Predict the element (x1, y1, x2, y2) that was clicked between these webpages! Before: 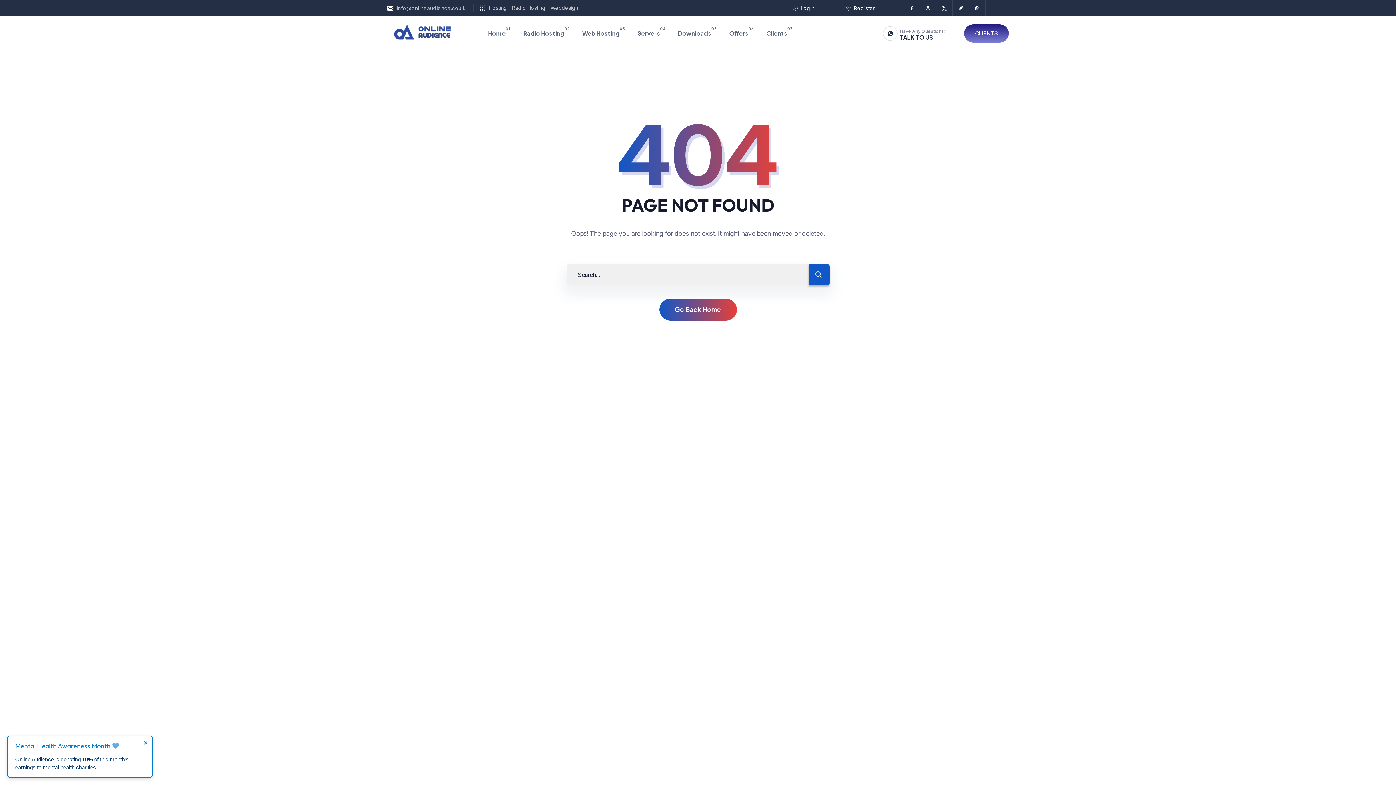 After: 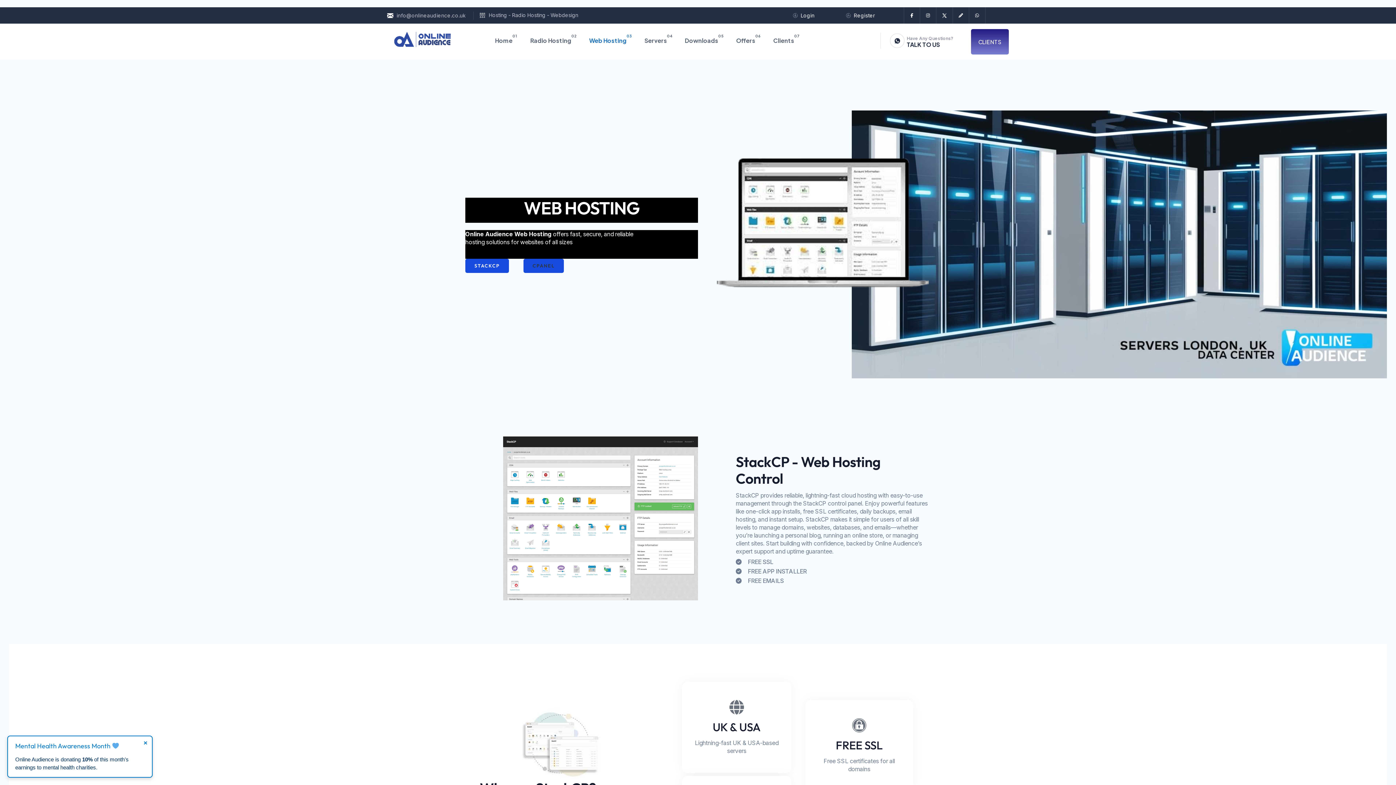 Action: label: Web Hosting
03 bbox: (582, 16, 625, 50)